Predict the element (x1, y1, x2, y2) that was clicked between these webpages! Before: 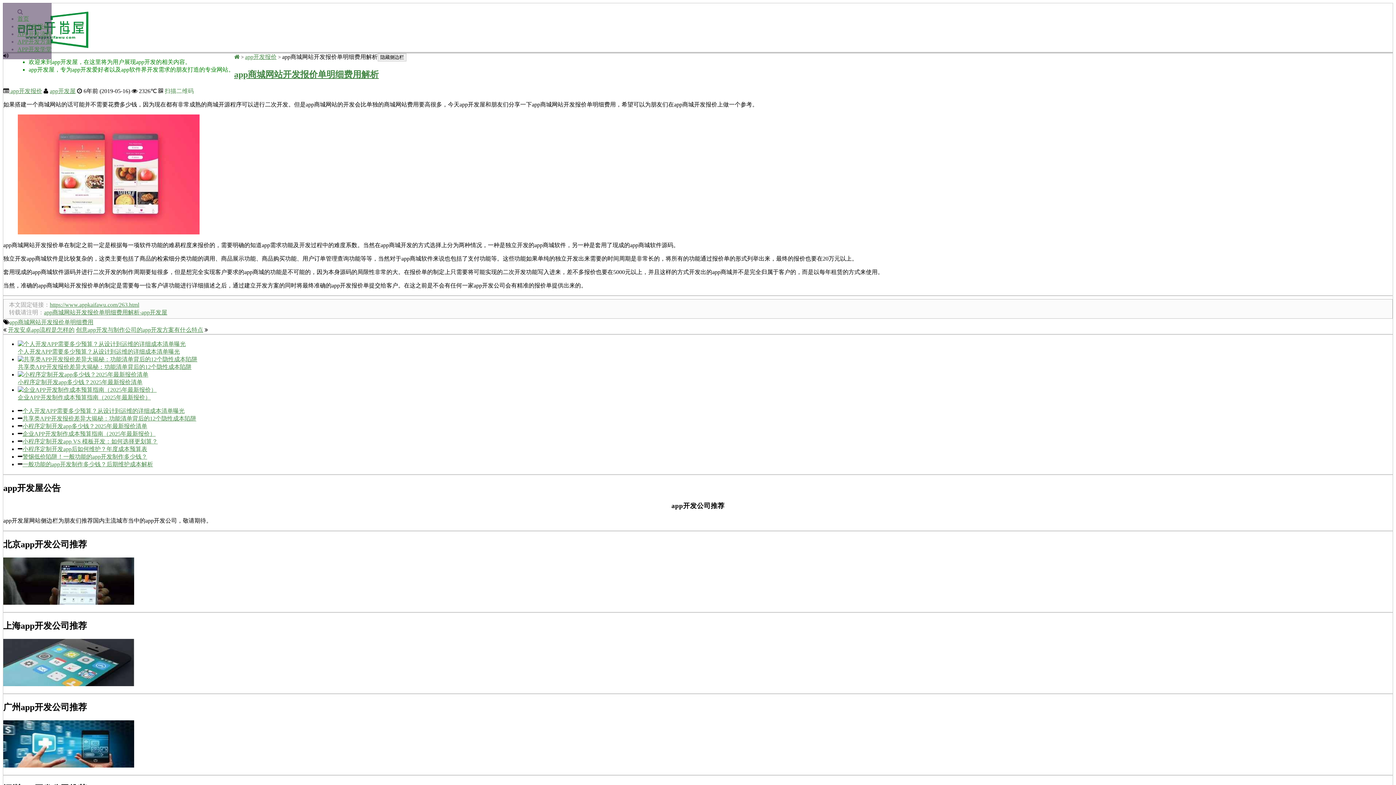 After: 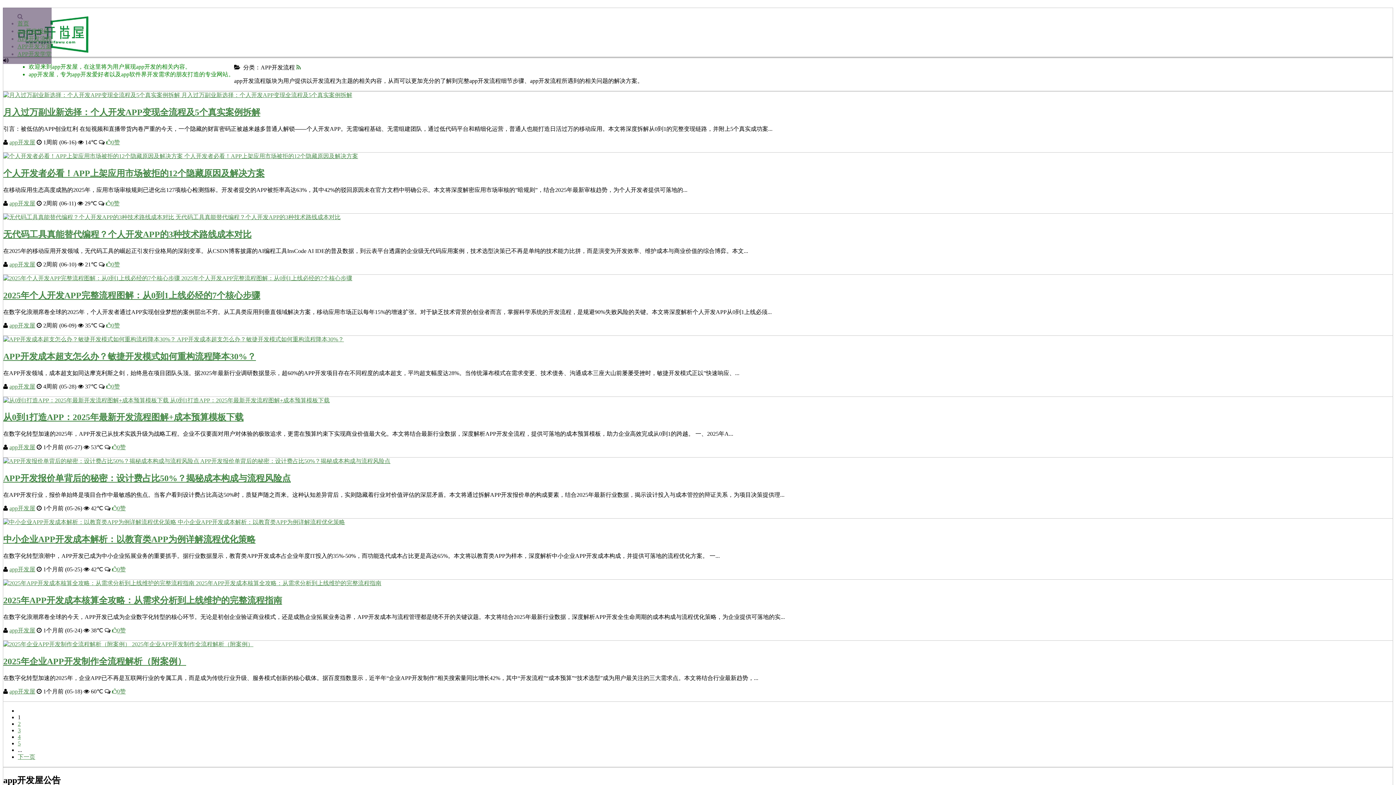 Action: label: APP开发流程 bbox: (17, 30, 51, 37)